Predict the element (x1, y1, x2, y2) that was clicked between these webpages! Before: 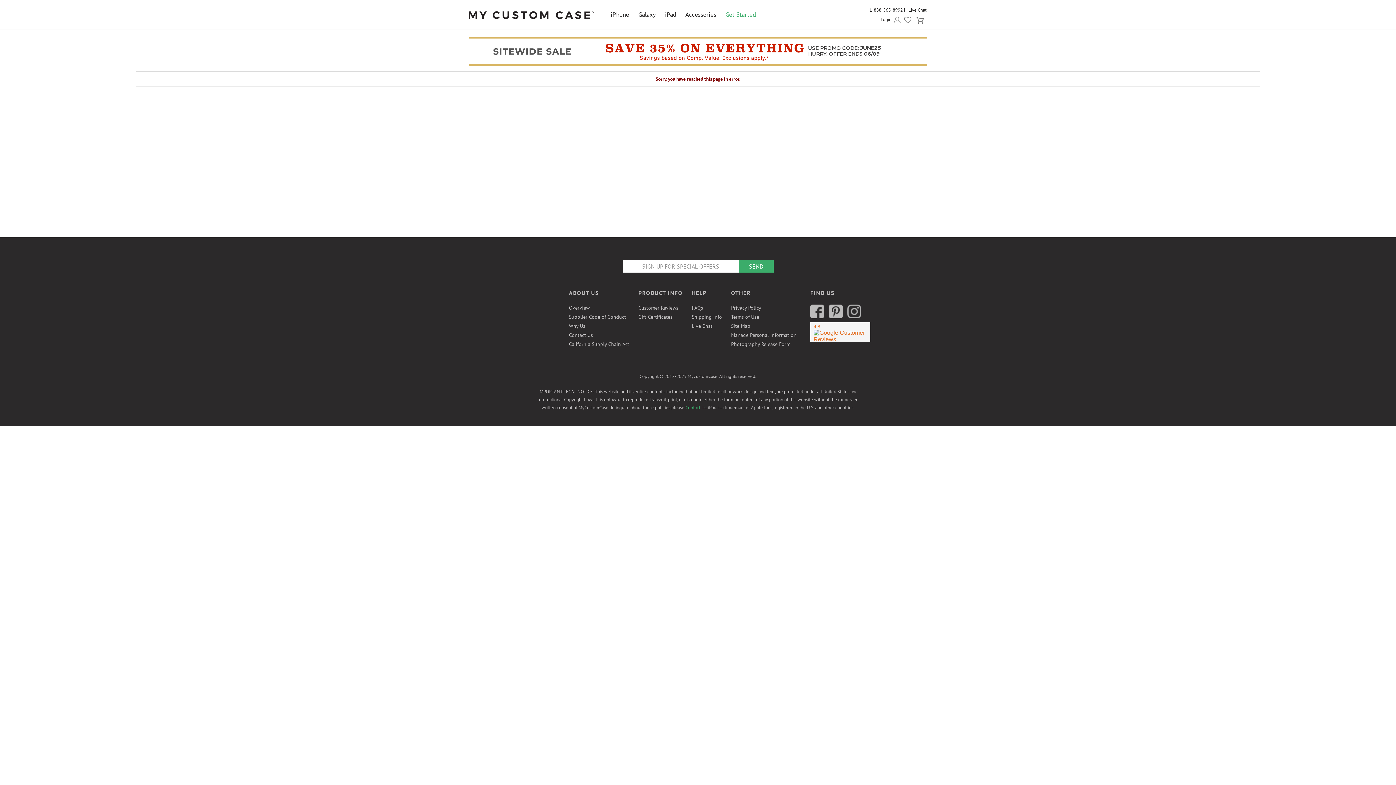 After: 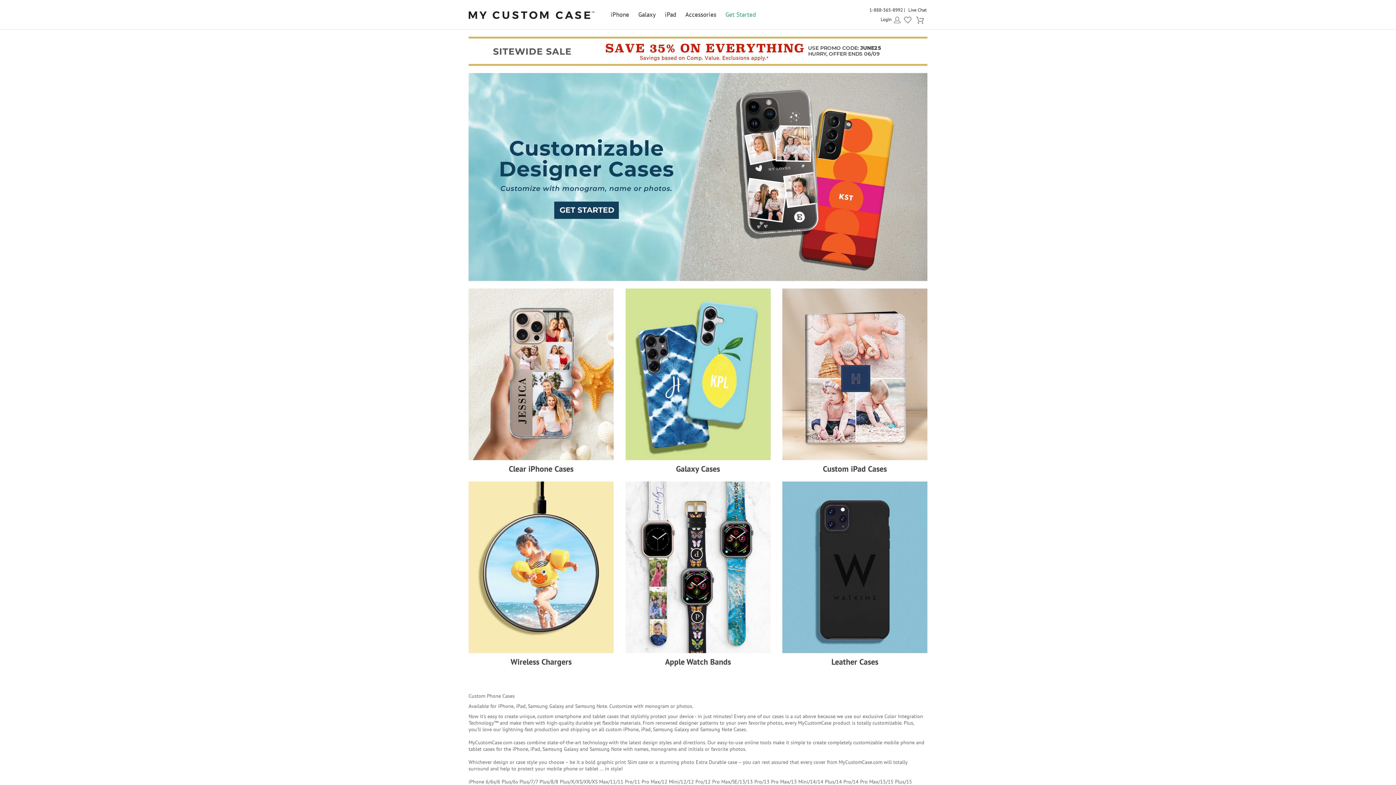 Action: bbox: (468, 14, 594, 20)